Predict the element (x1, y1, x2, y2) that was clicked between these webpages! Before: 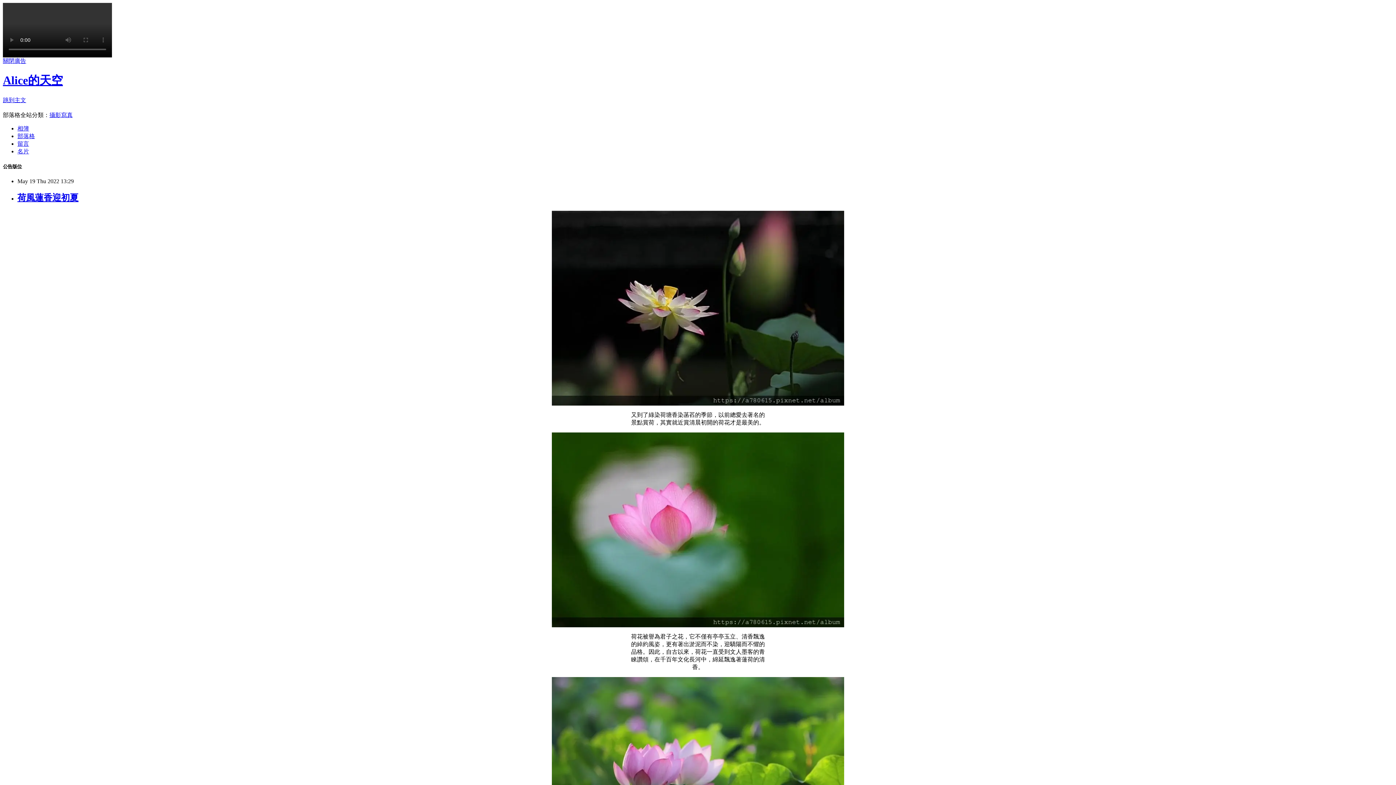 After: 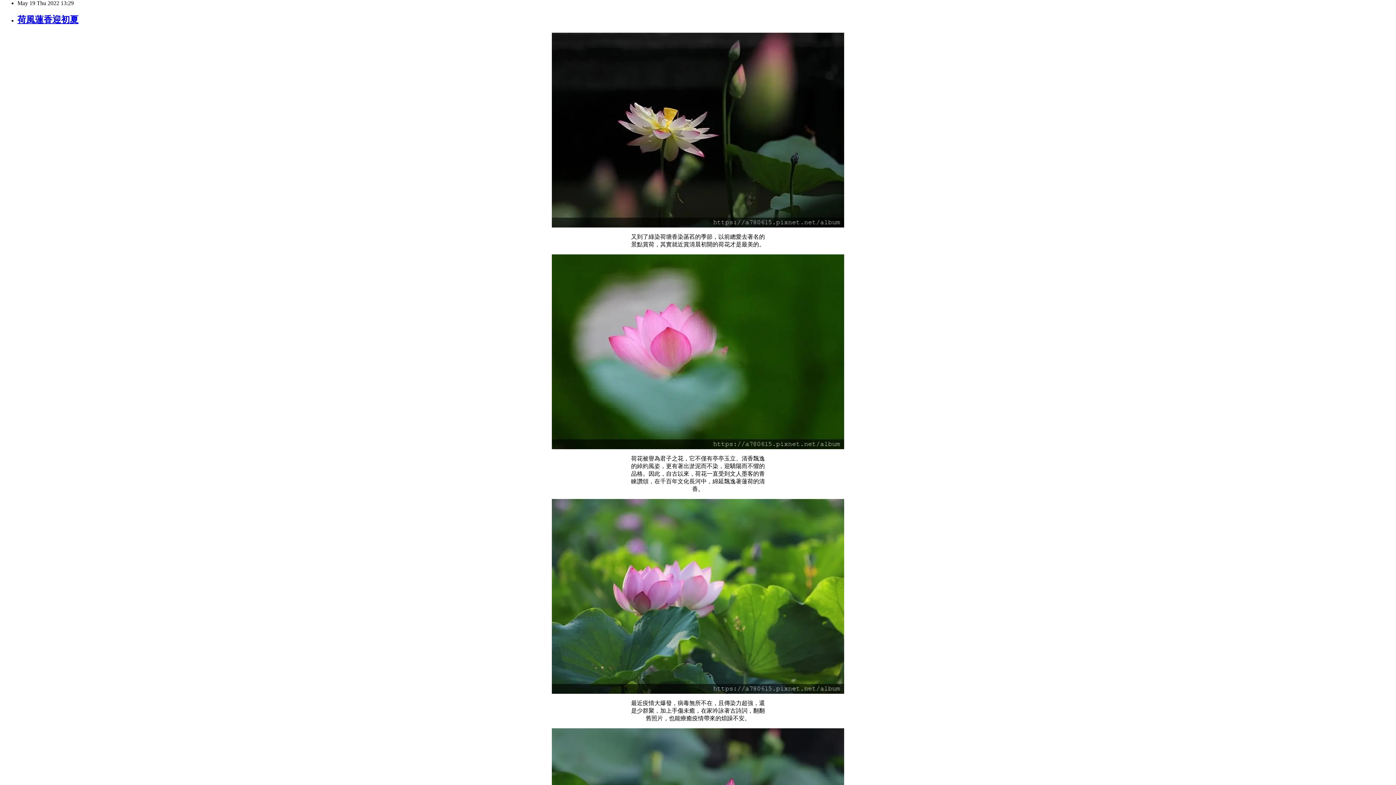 Action: bbox: (2, 97, 26, 103) label: 跳到主文